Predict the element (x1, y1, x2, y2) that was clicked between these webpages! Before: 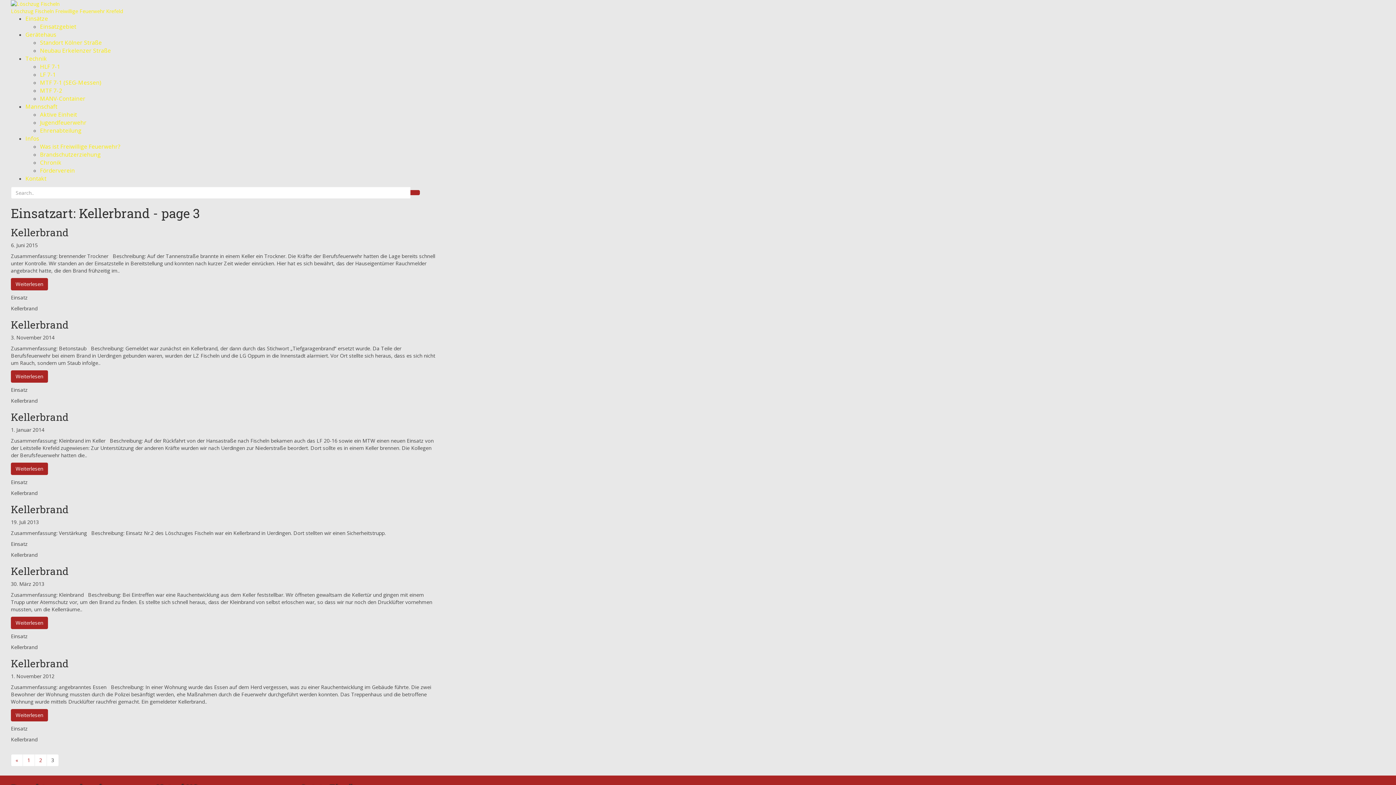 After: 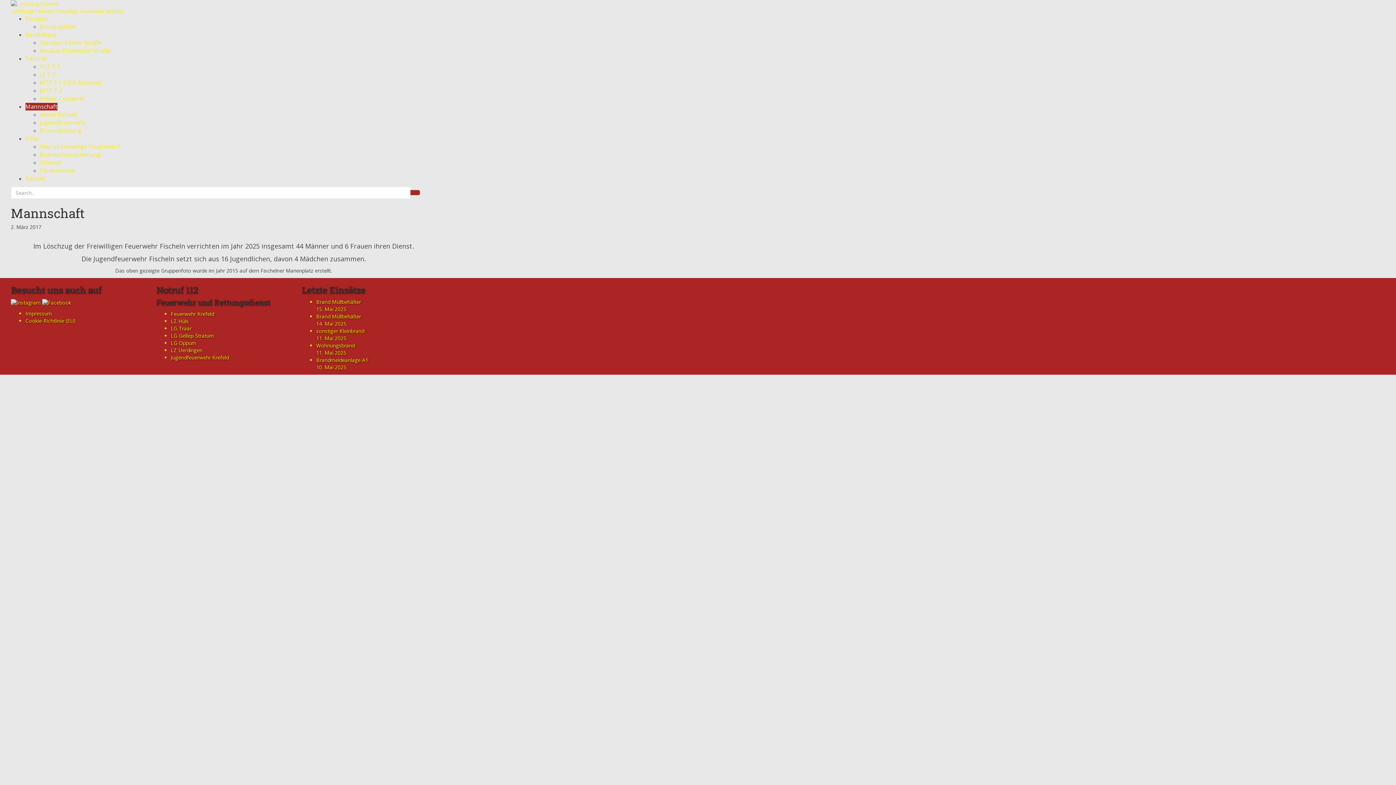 Action: label: Mannschaft bbox: (25, 103, 57, 110)